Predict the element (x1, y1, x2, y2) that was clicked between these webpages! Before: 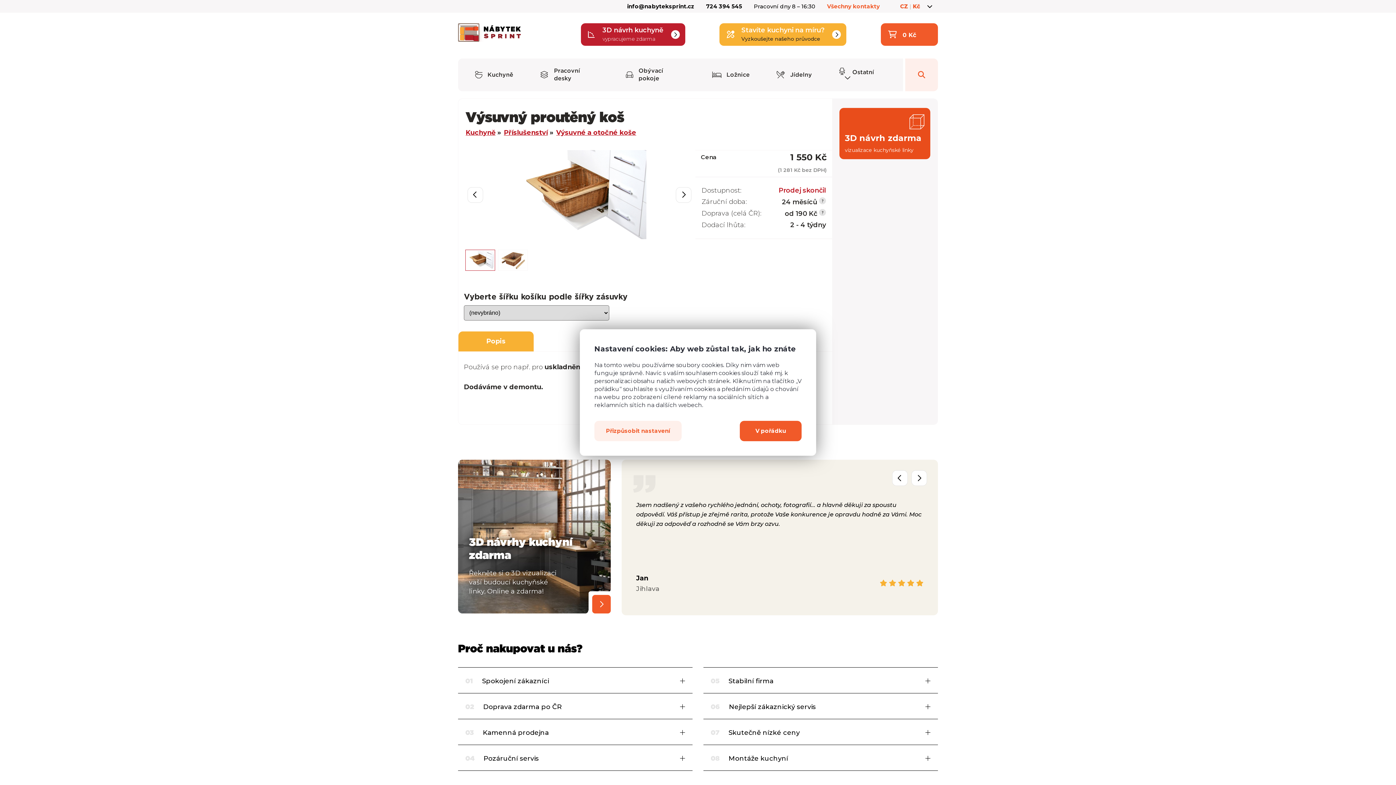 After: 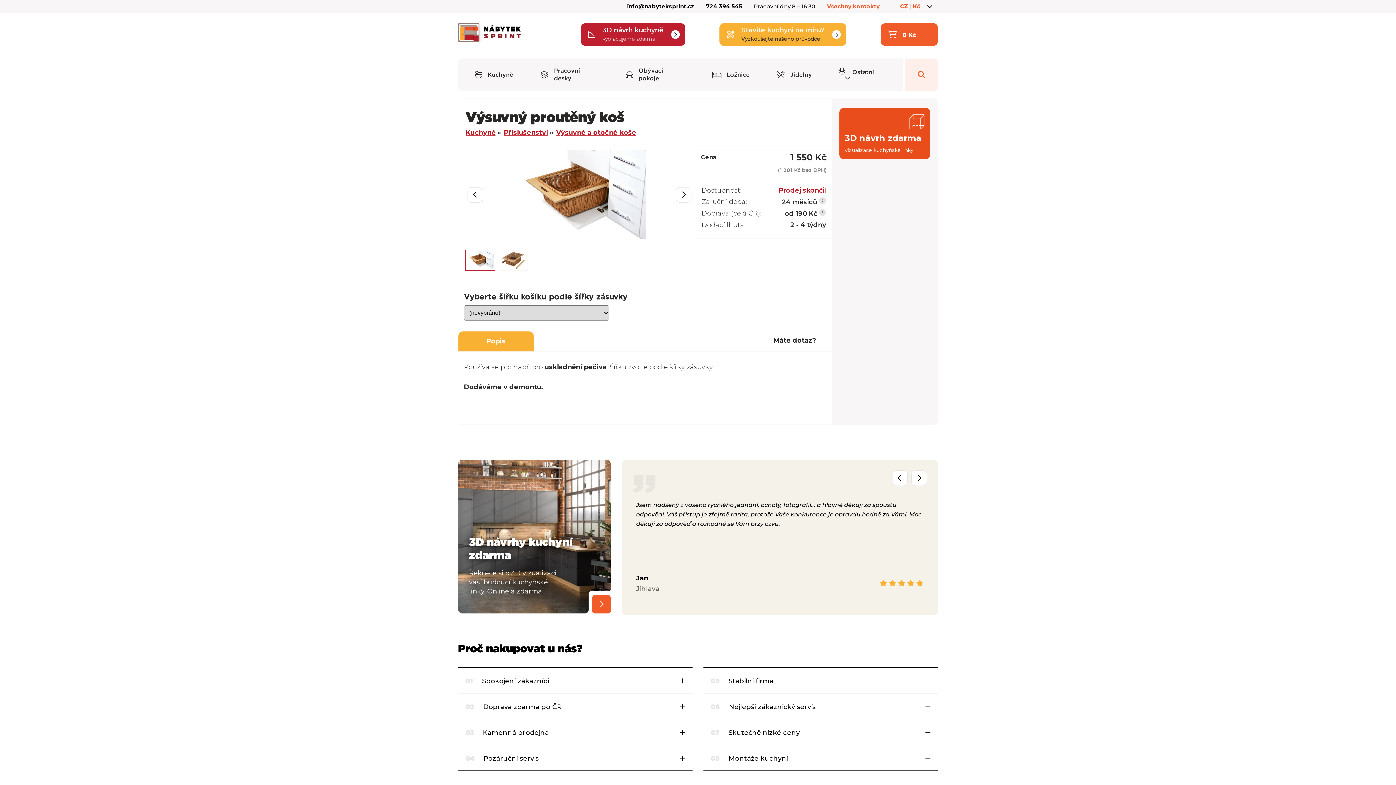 Action: label: V pořádku bbox: (740, 421, 801, 441)